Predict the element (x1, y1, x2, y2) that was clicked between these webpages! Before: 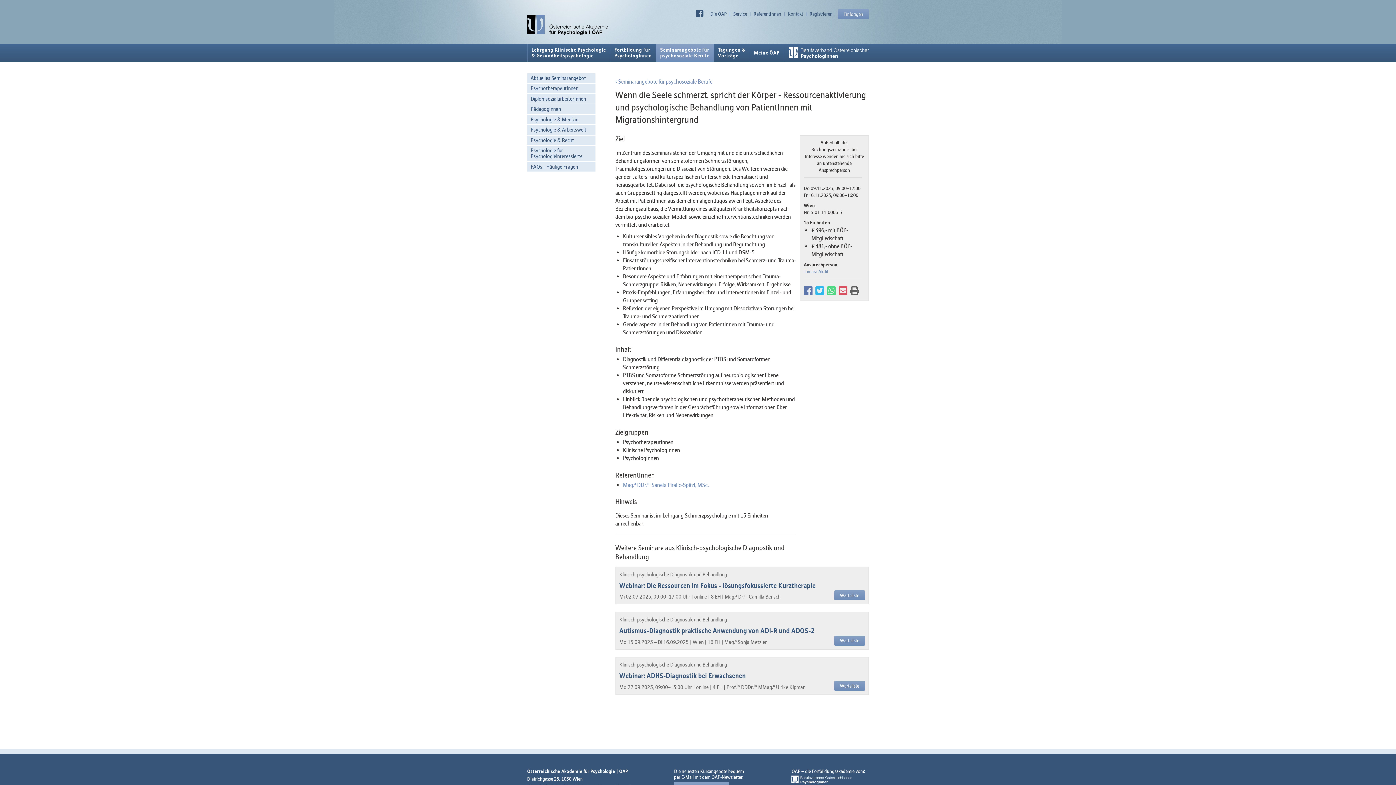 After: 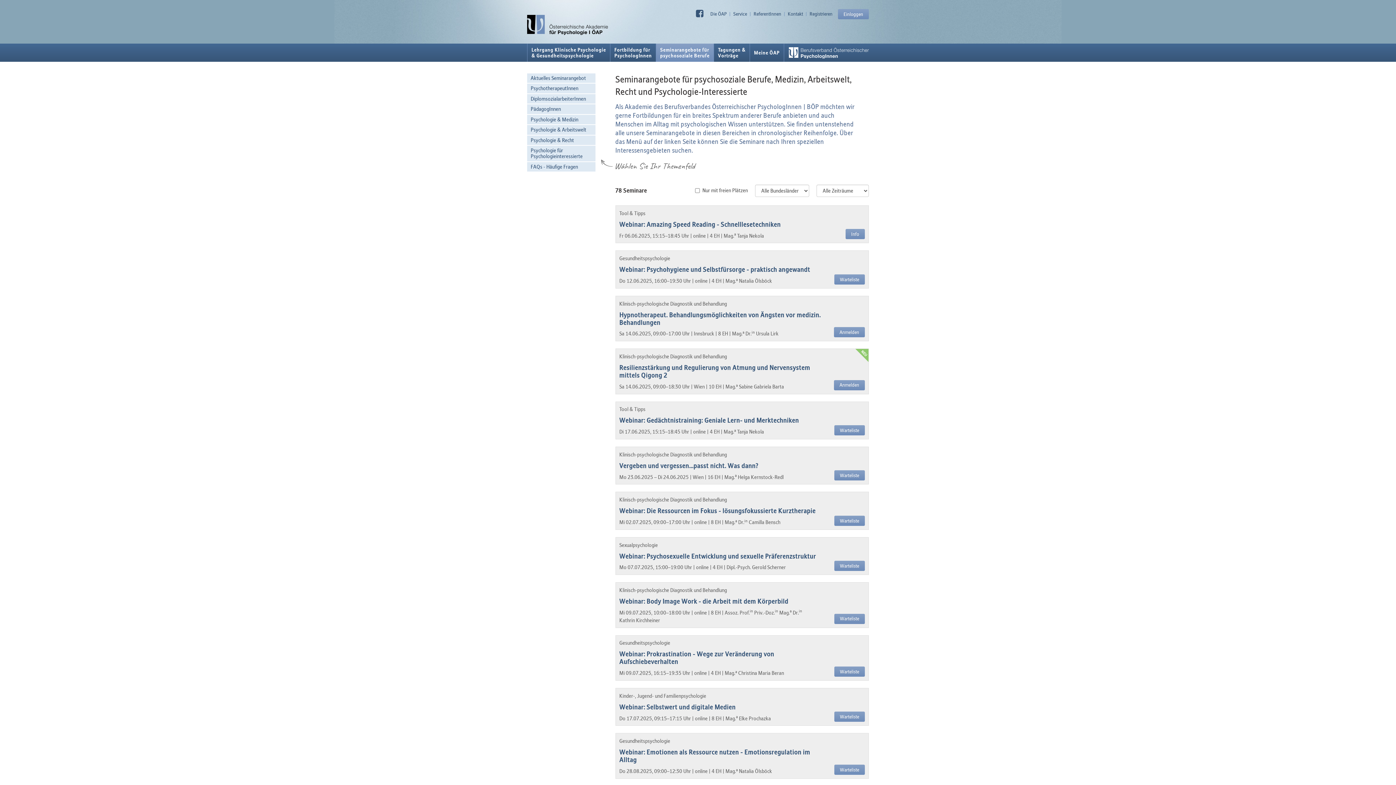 Action: label:  Seminarangebote für psychosoziale Berufe bbox: (615, 78, 712, 84)